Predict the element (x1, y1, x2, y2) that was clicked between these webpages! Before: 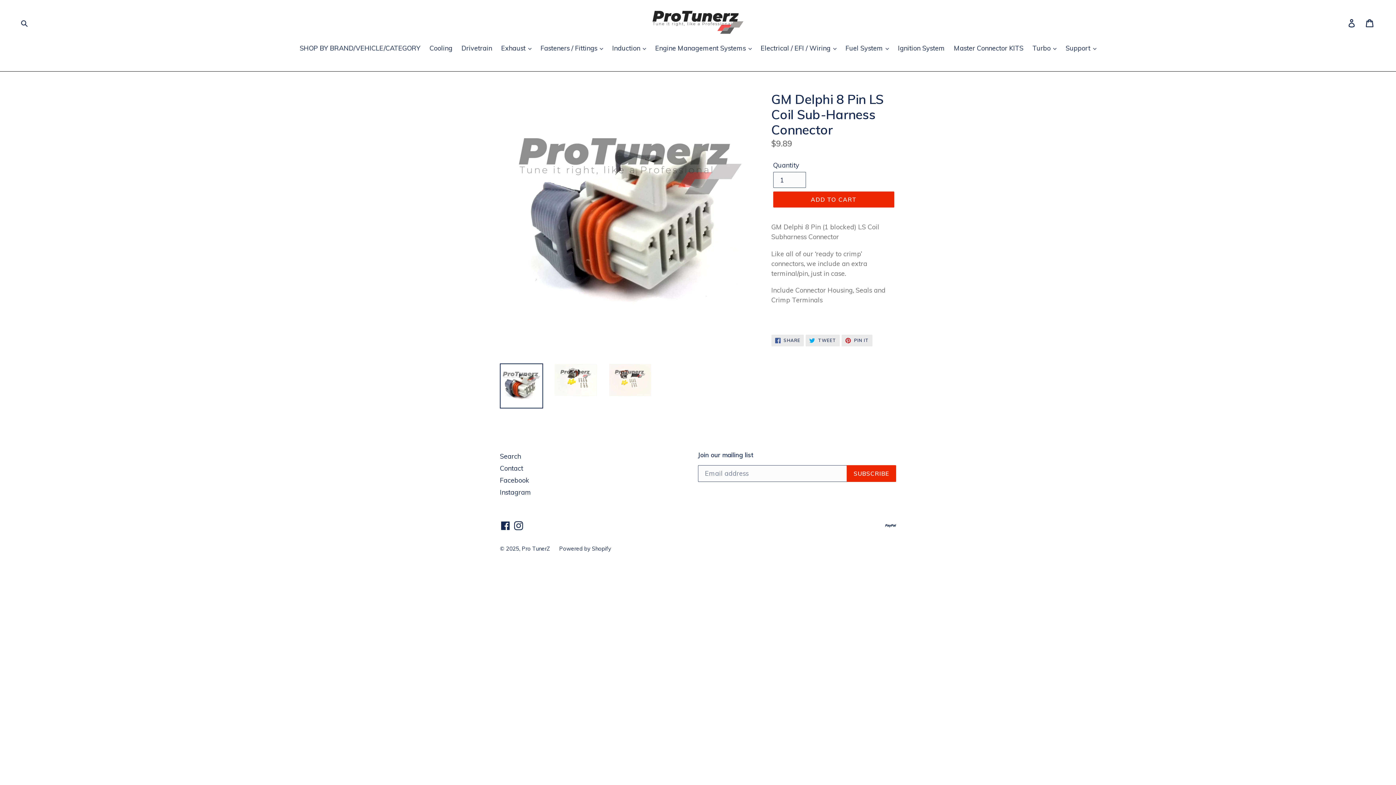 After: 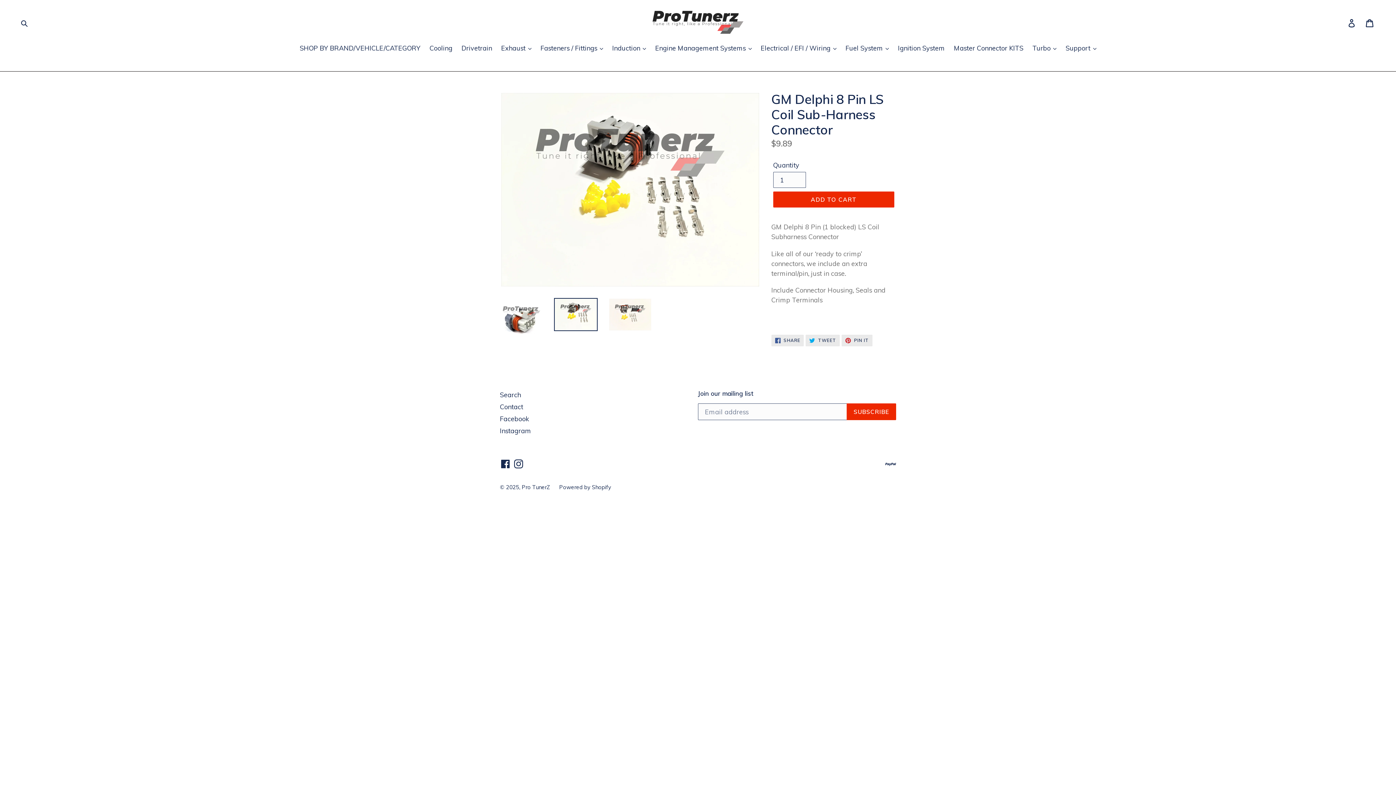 Action: bbox: (554, 363, 597, 396)